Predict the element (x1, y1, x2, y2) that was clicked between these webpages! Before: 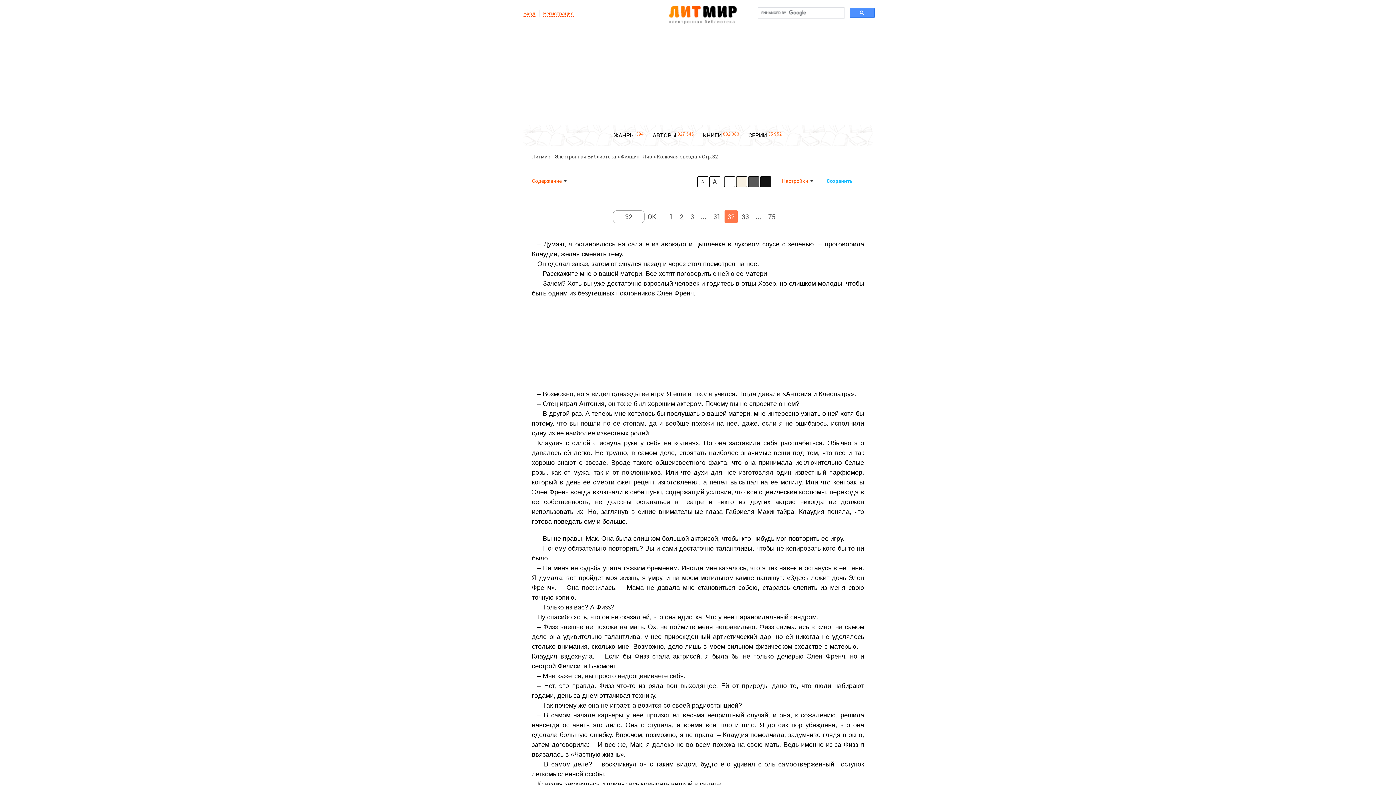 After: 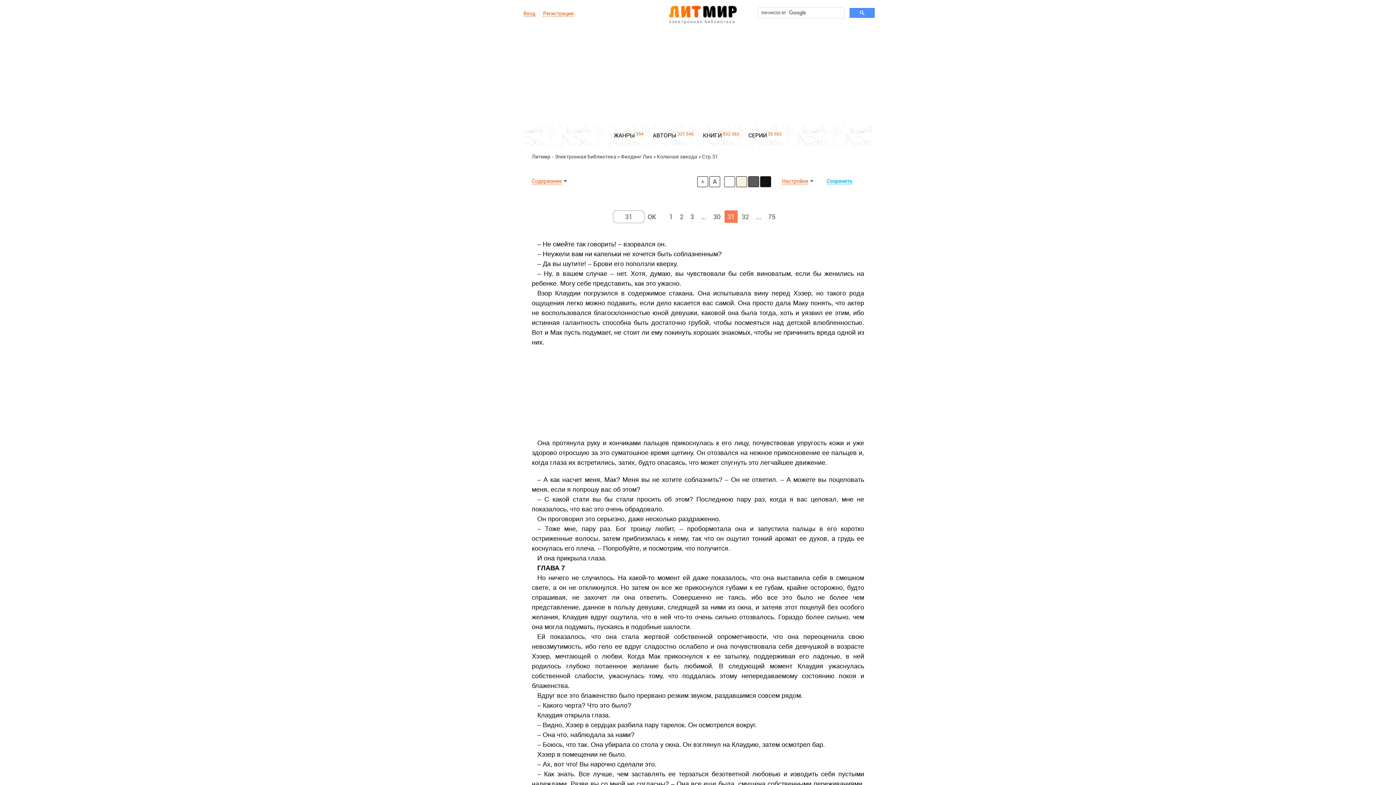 Action: label: 31 bbox: (710, 210, 723, 222)